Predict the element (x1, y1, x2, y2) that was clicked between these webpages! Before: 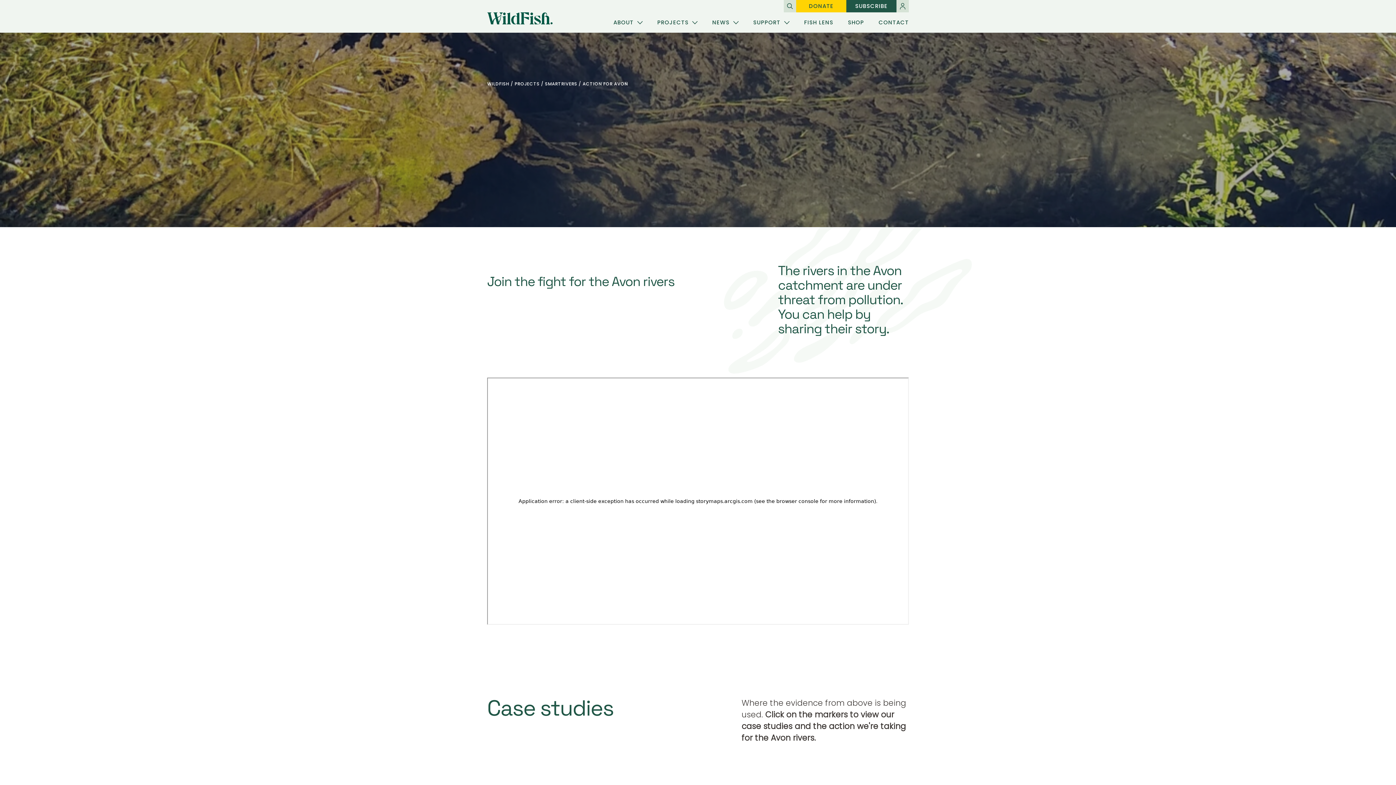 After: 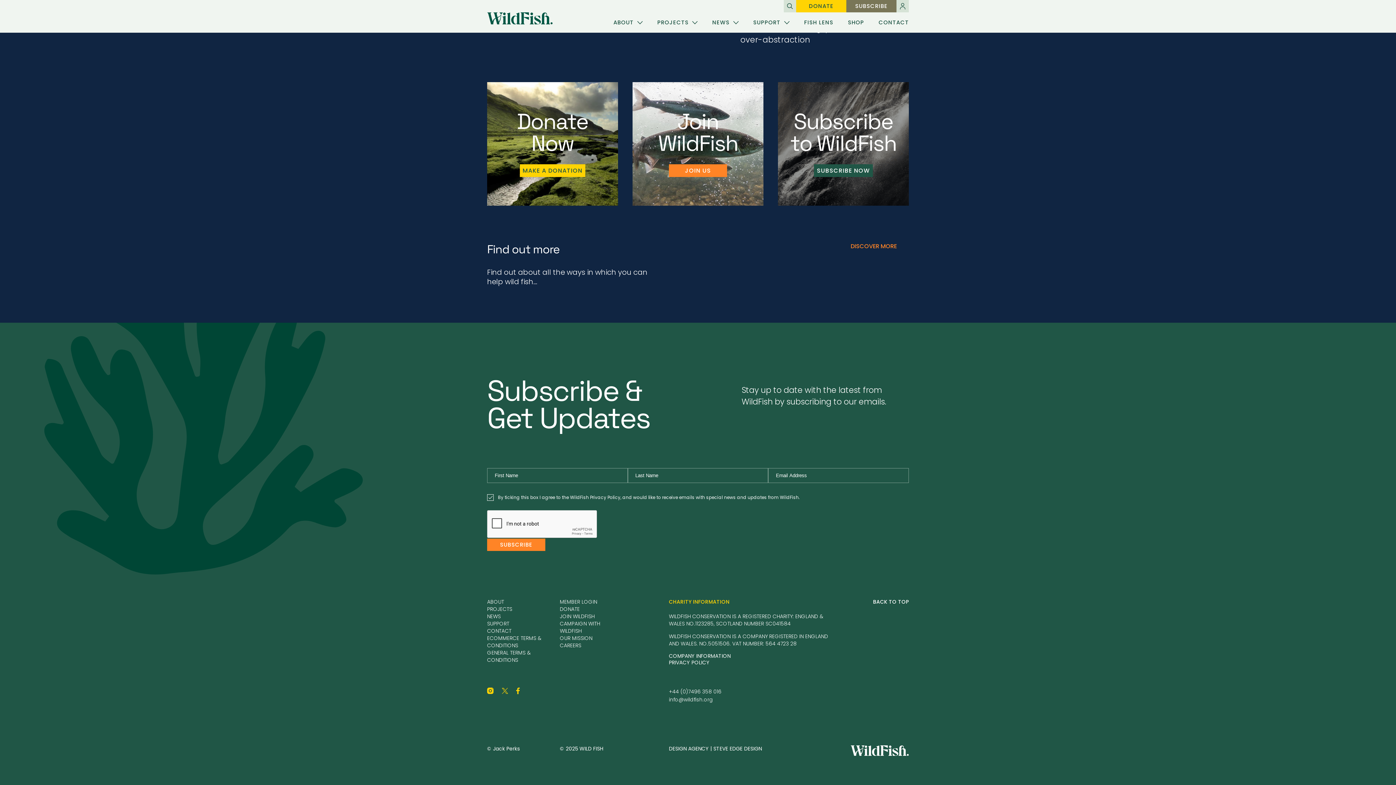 Action: bbox: (846, 0, 896, 12) label: SUBSCRIBE